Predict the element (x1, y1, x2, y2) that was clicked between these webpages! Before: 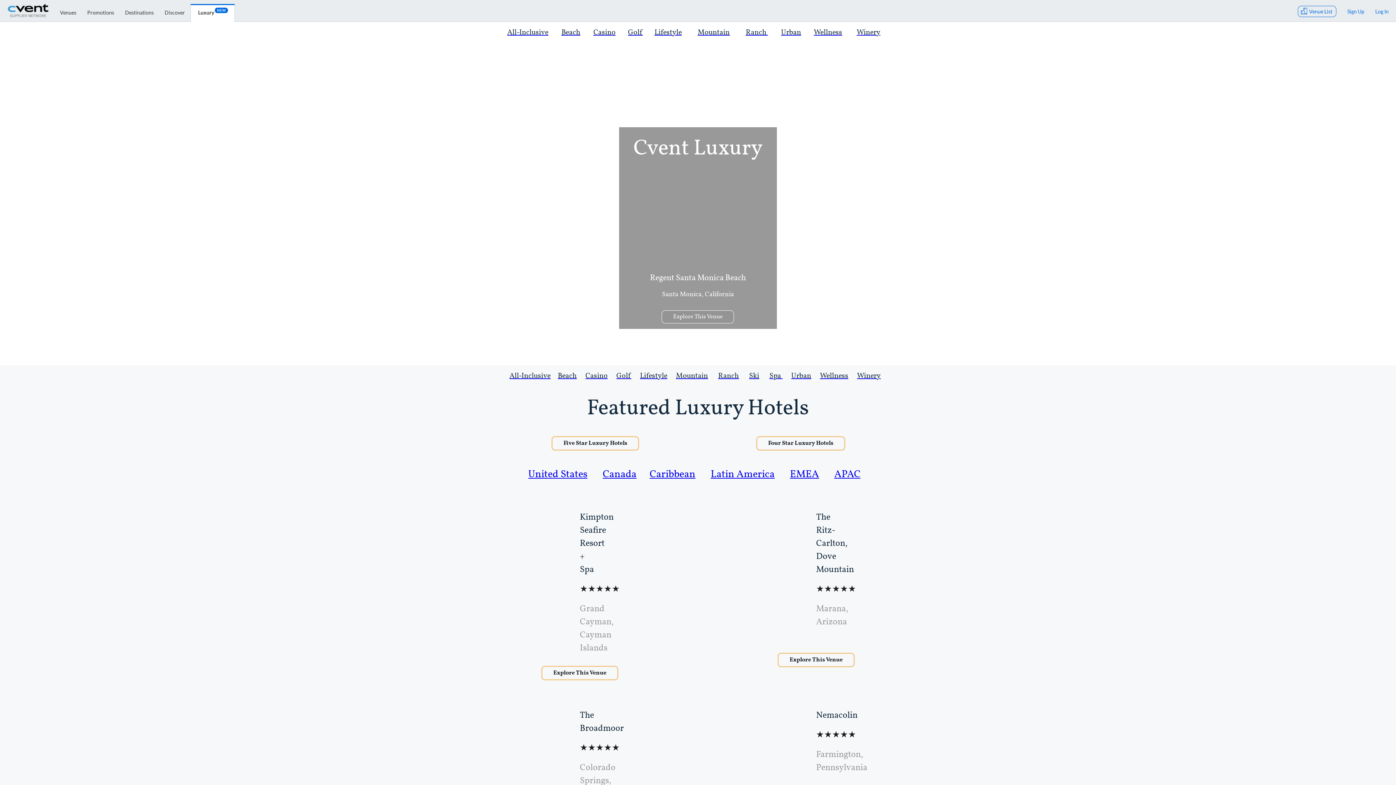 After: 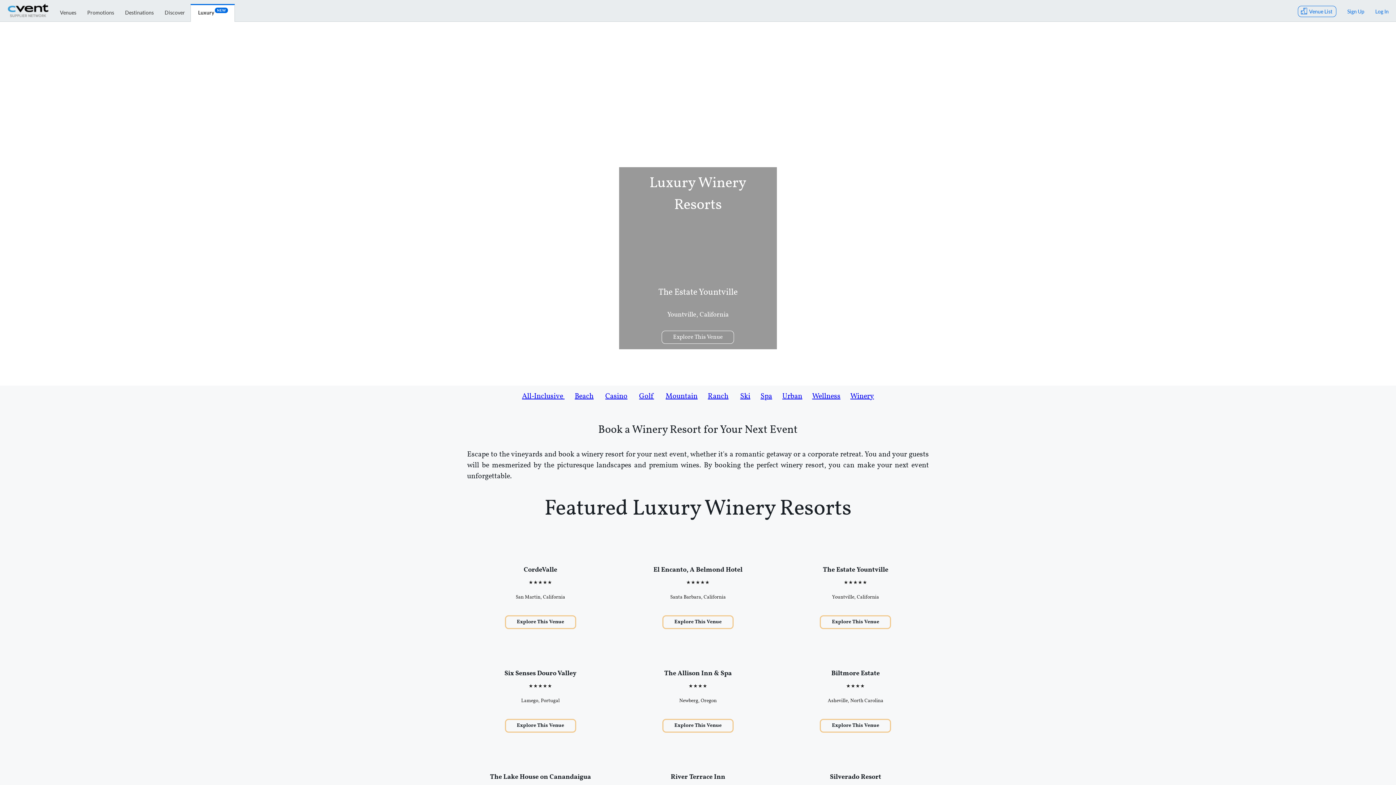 Action: label: Winery bbox: (856, 27, 880, 37)